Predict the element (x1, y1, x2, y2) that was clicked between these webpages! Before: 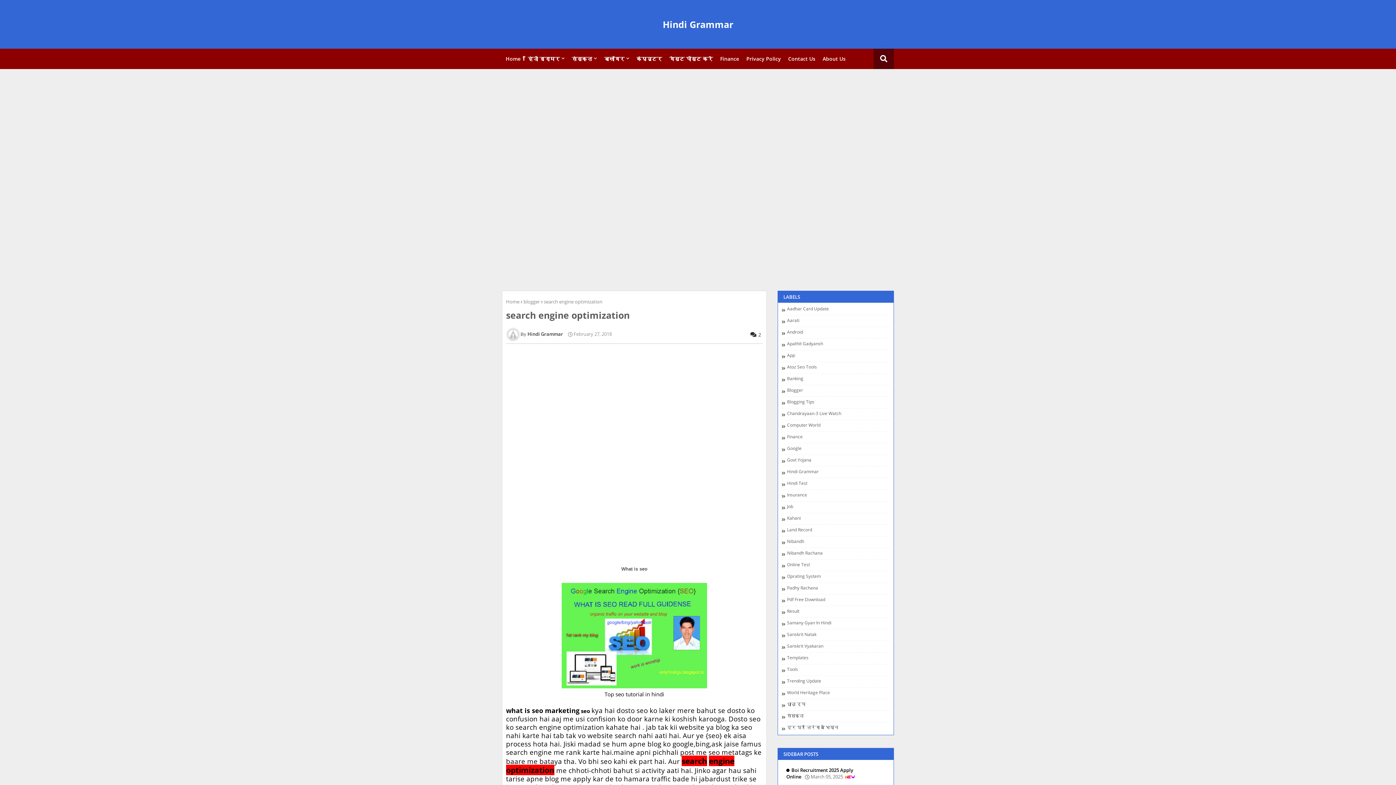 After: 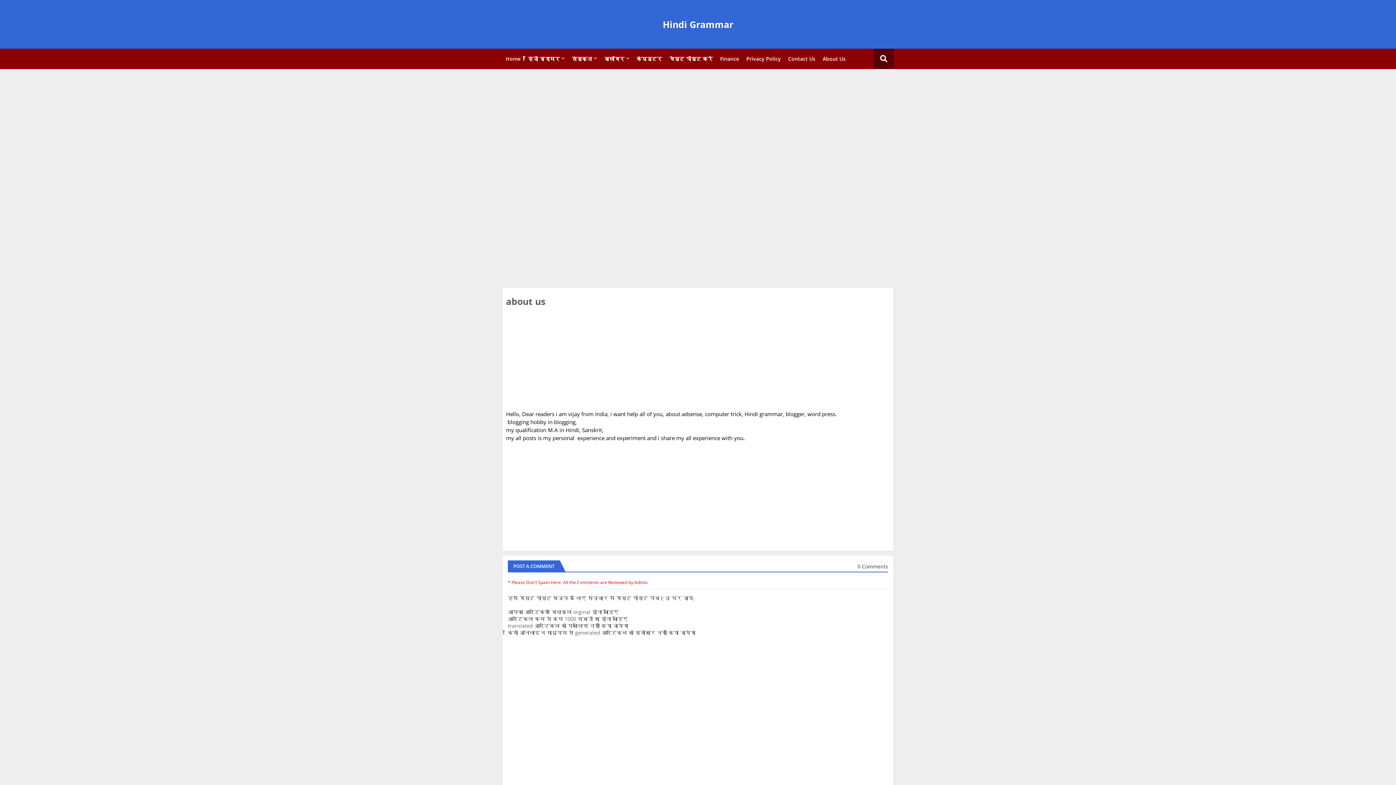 Action: bbox: (819, 48, 849, 69) label: About Us